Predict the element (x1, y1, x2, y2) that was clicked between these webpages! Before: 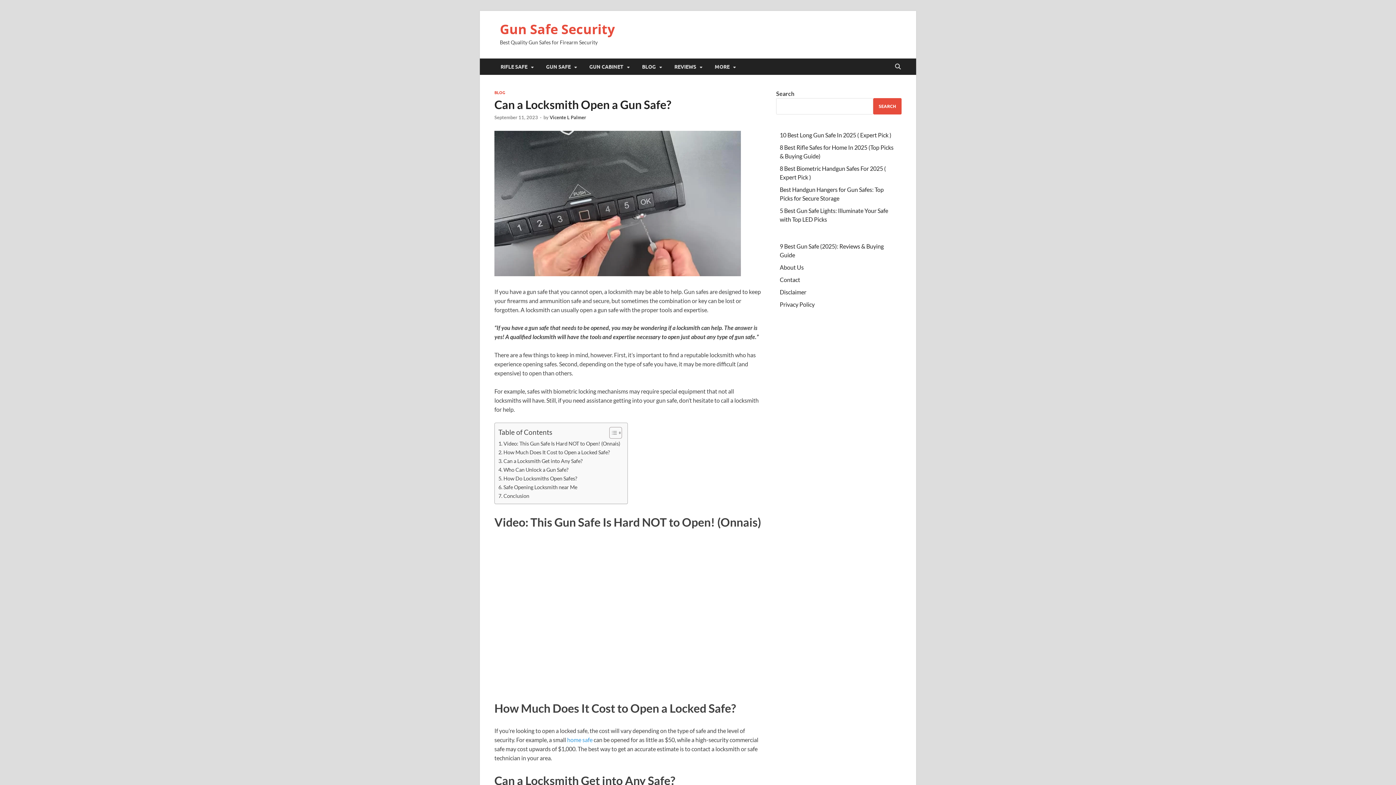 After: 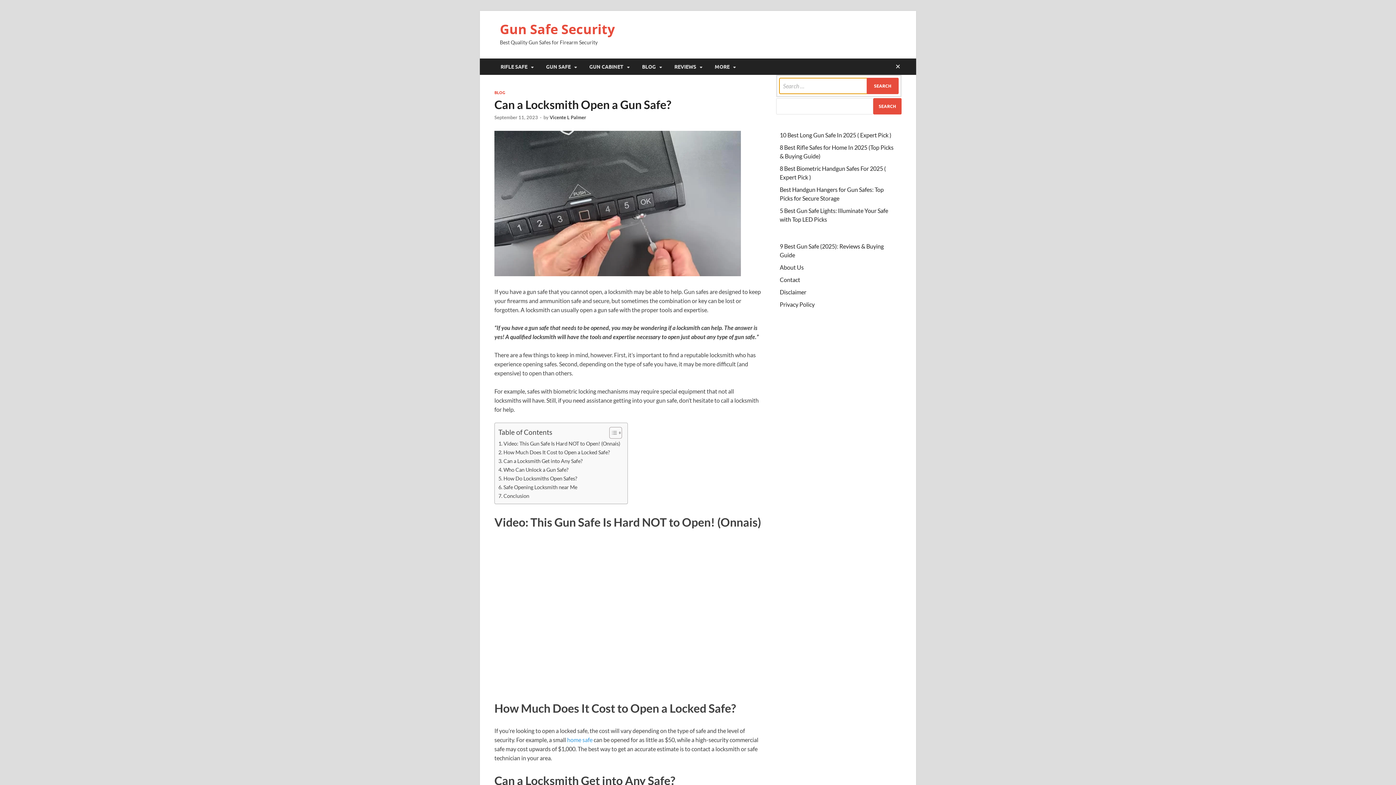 Action: label: Open search bbox: (892, 58, 903, 75)